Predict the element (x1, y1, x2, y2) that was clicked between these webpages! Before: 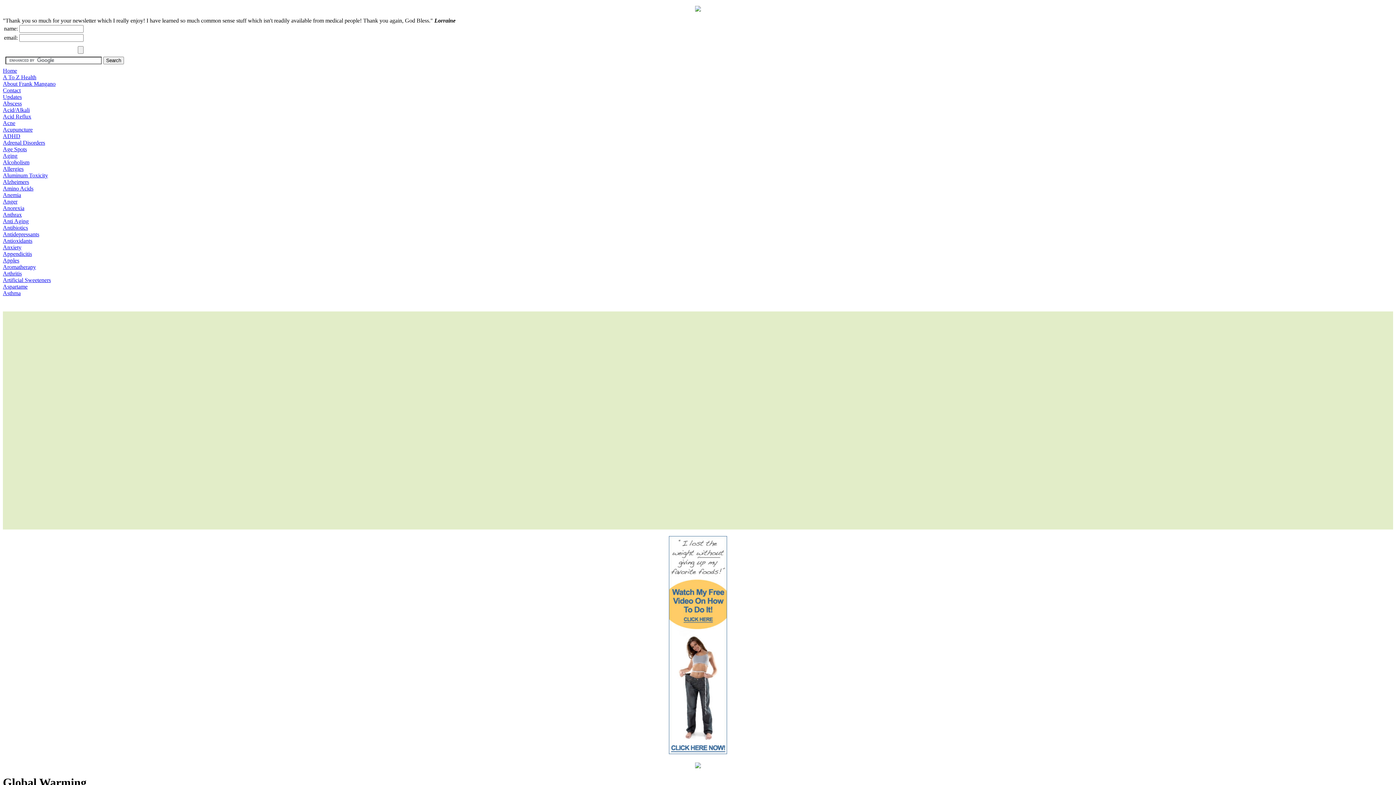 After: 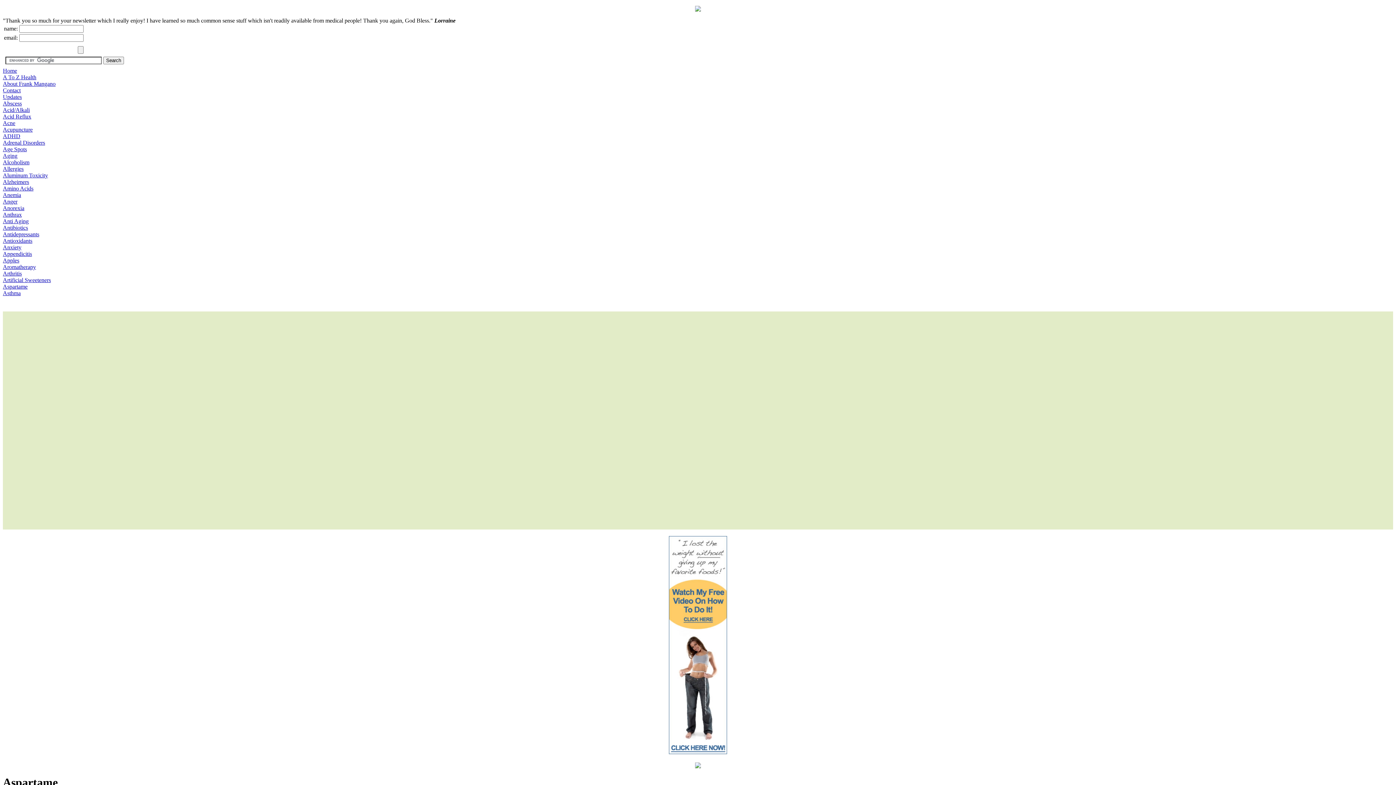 Action: label: Aspartame bbox: (2, 283, 27, 289)